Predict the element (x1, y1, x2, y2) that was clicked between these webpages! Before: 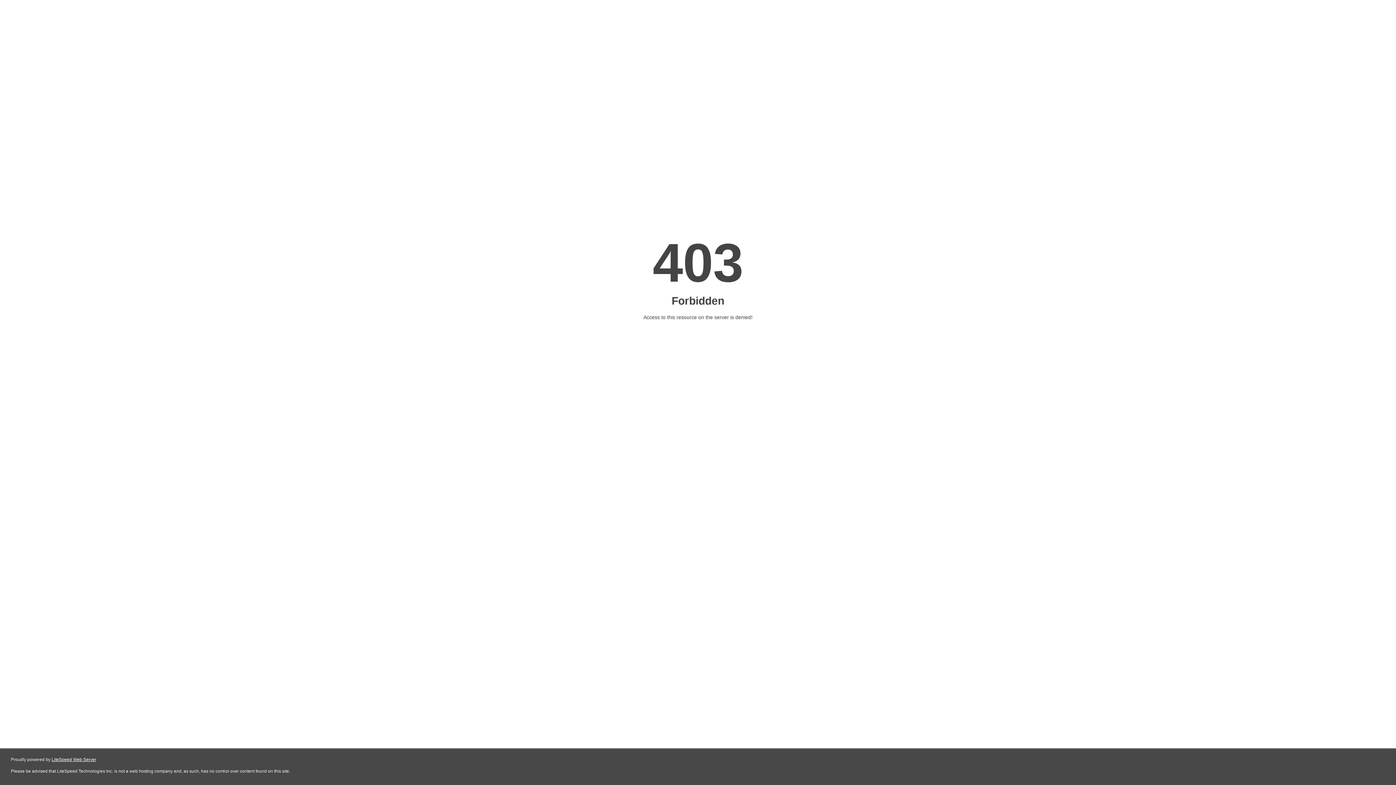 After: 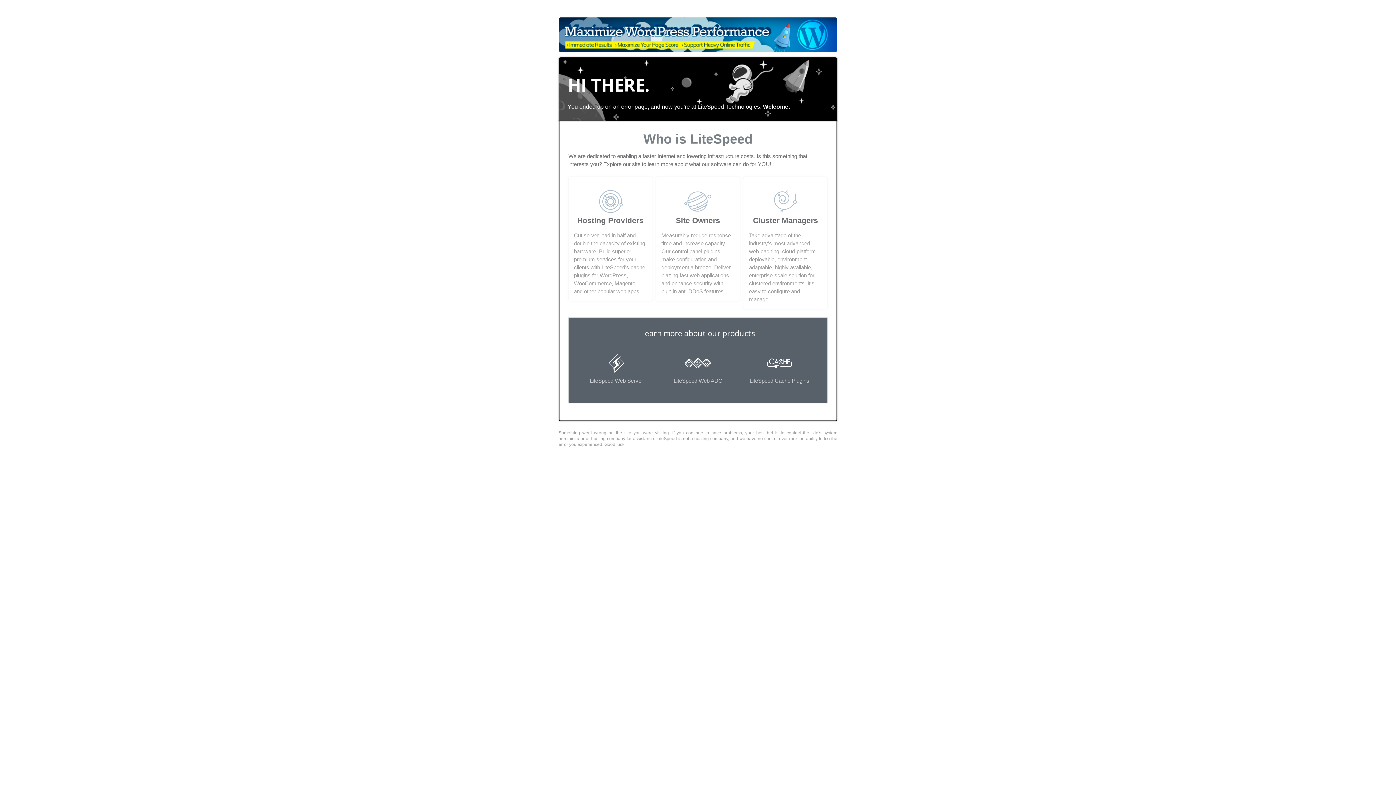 Action: bbox: (51, 757, 96, 762) label: LiteSpeed Web Server